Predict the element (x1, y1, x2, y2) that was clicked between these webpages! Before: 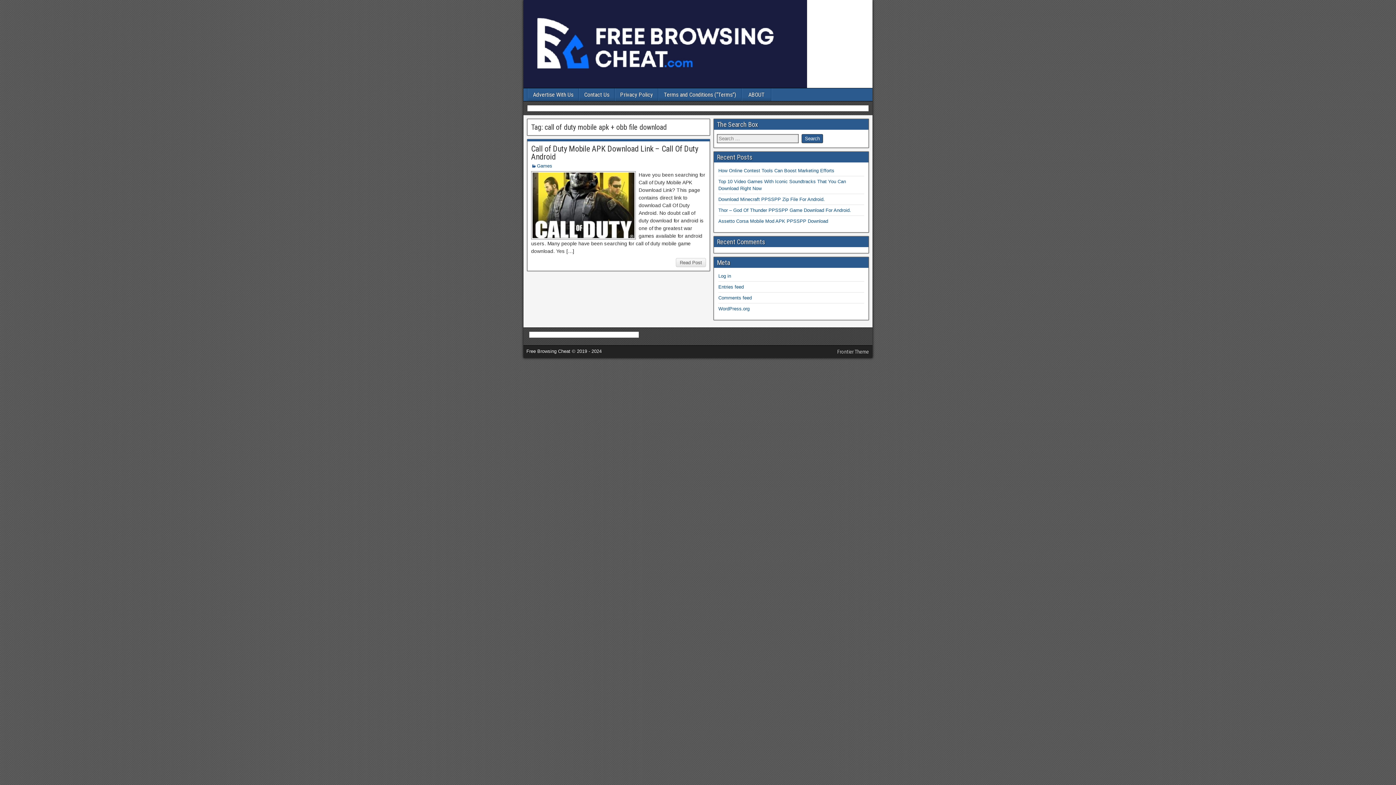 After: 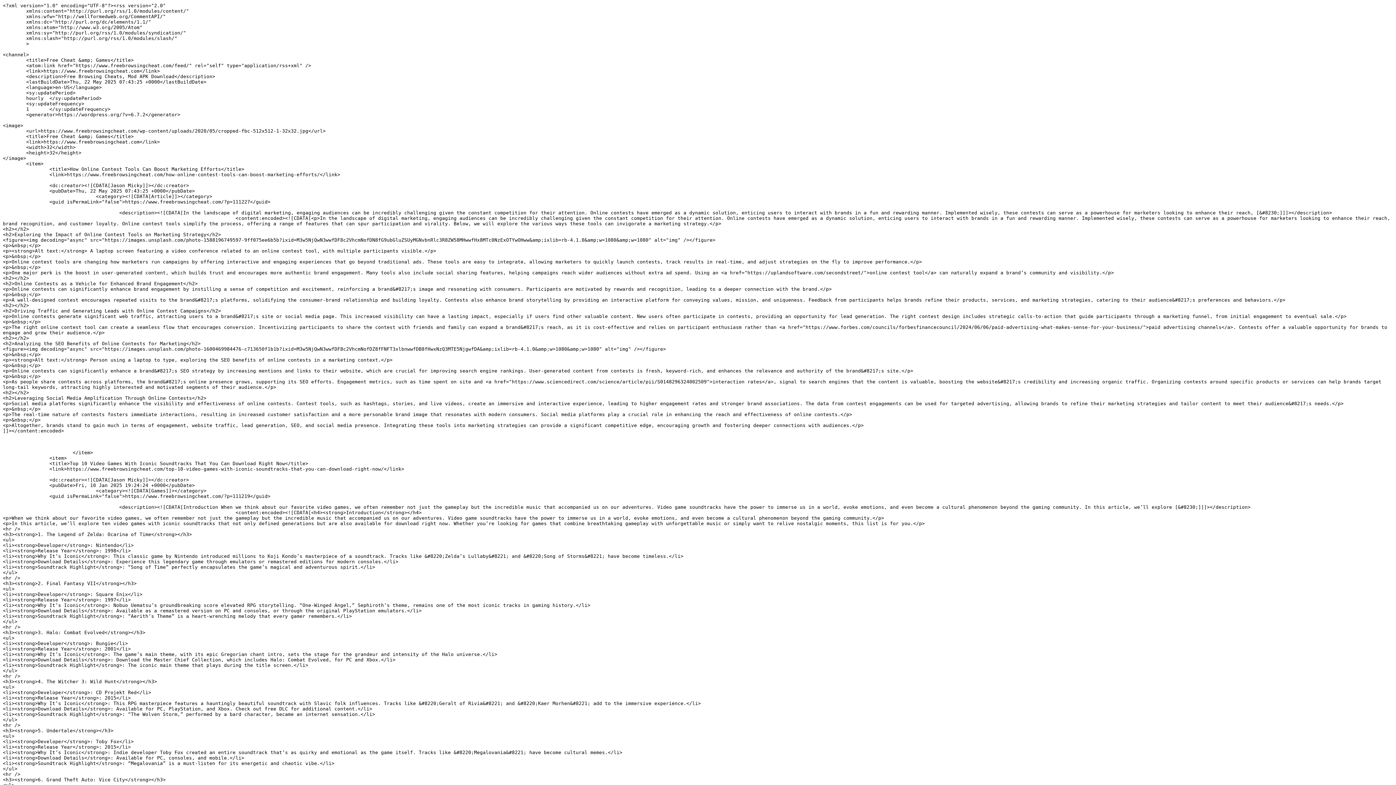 Action: bbox: (718, 284, 744, 289) label: Entries feed